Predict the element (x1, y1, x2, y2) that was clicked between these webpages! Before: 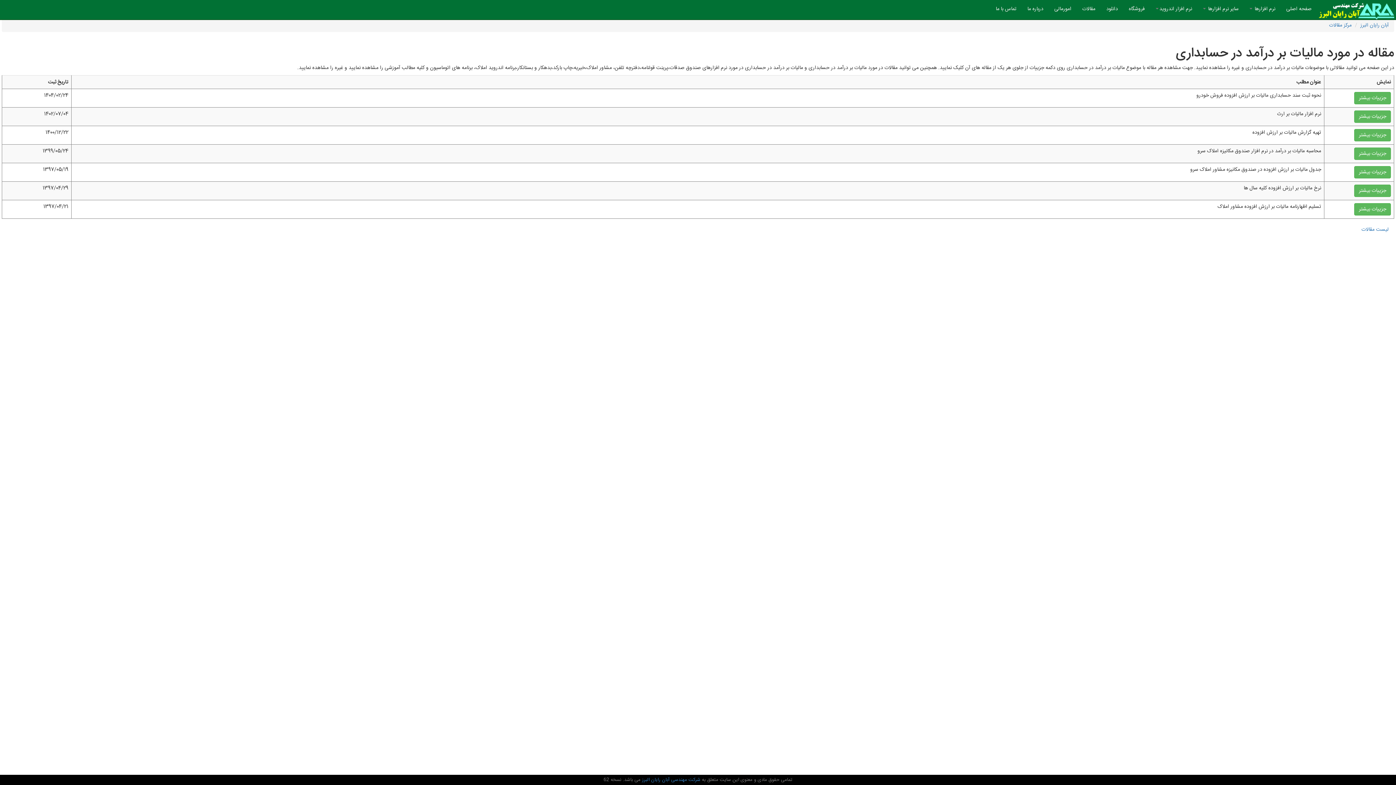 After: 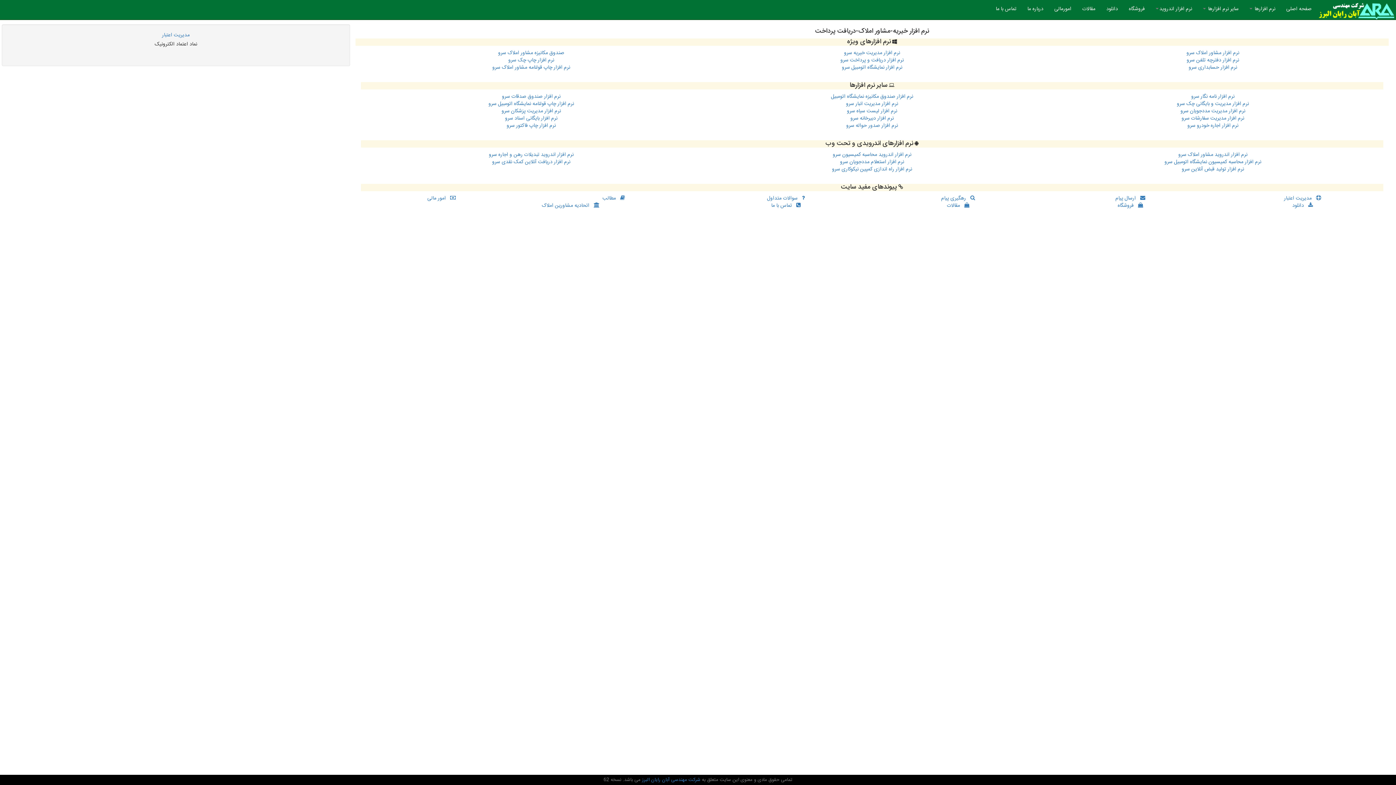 Action: bbox: (1317, 0, 1396, 18)